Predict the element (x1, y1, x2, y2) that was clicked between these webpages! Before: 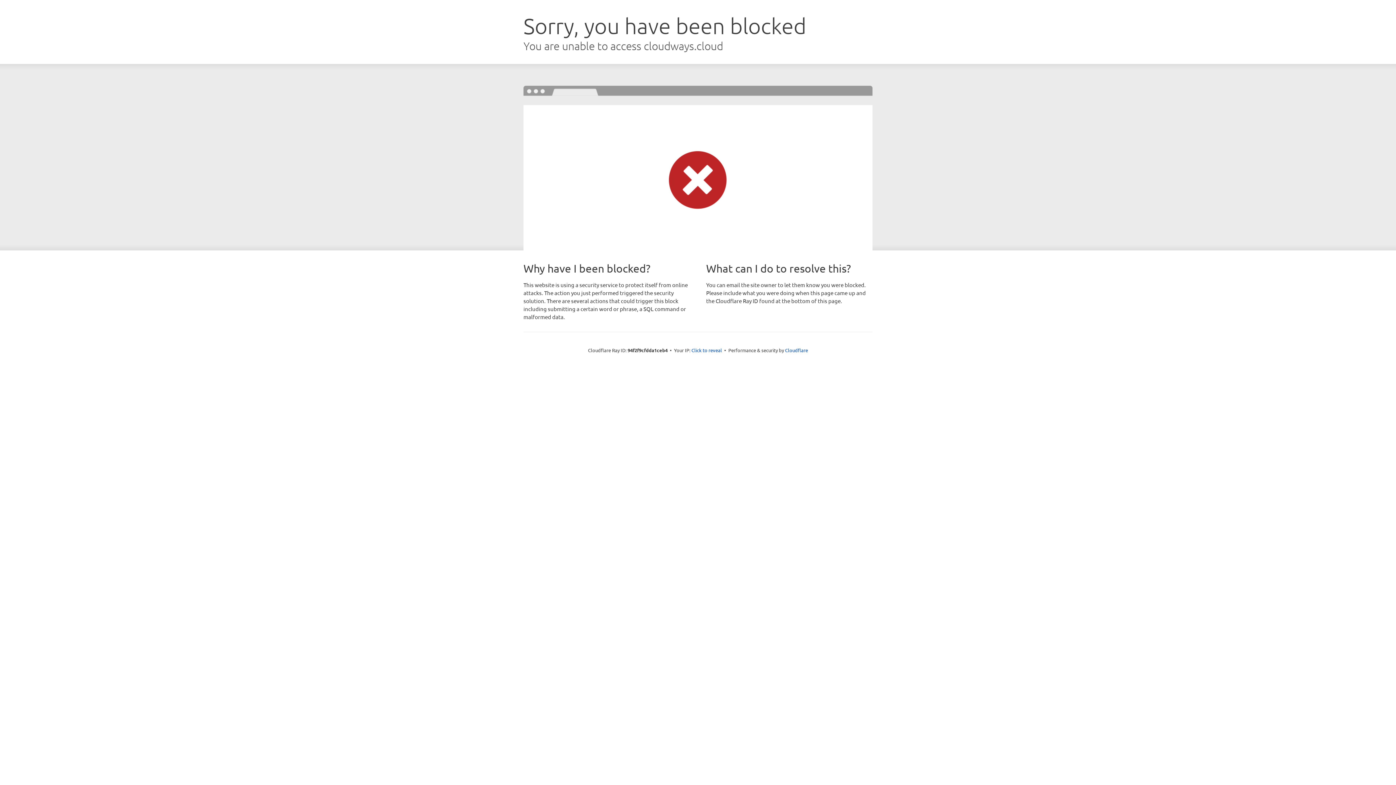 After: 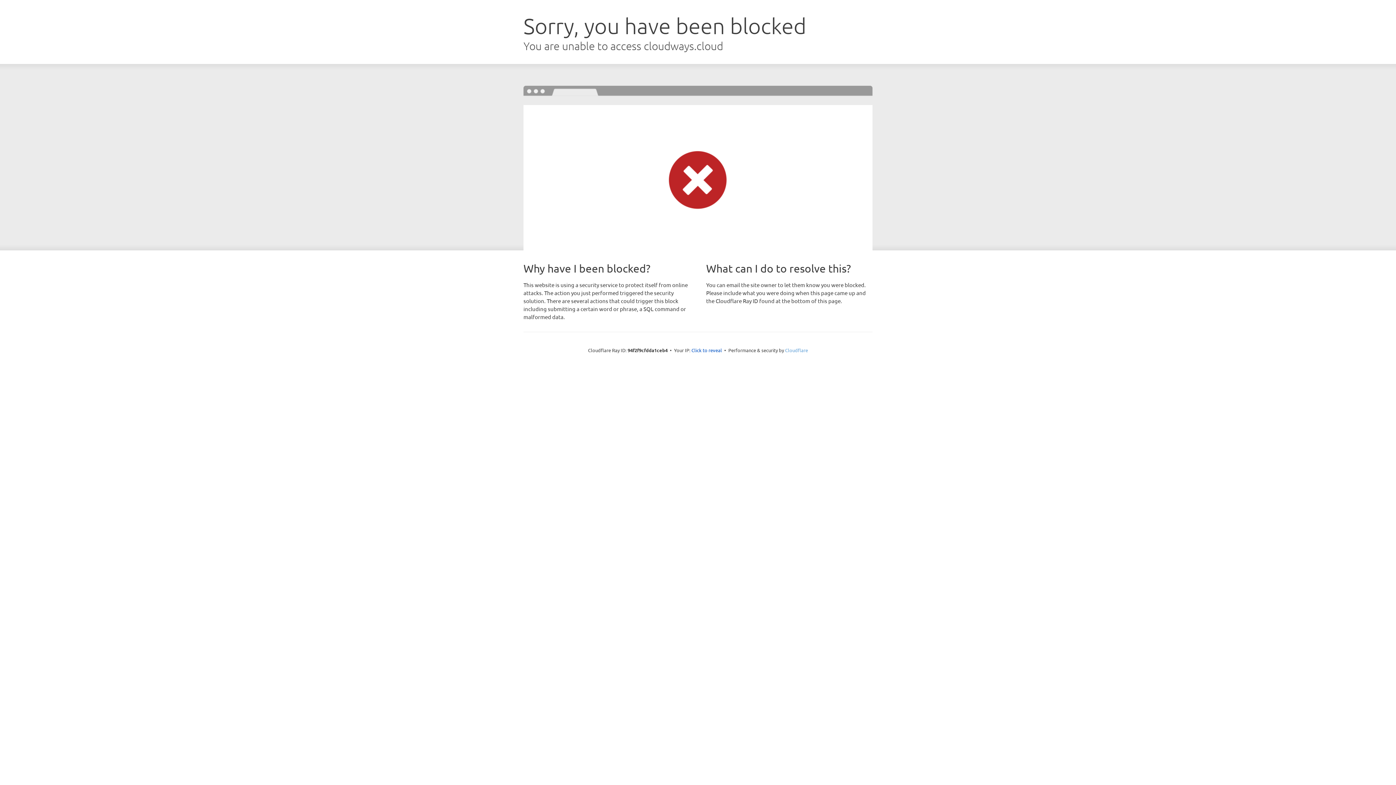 Action: label: Cloudflare bbox: (785, 347, 808, 353)